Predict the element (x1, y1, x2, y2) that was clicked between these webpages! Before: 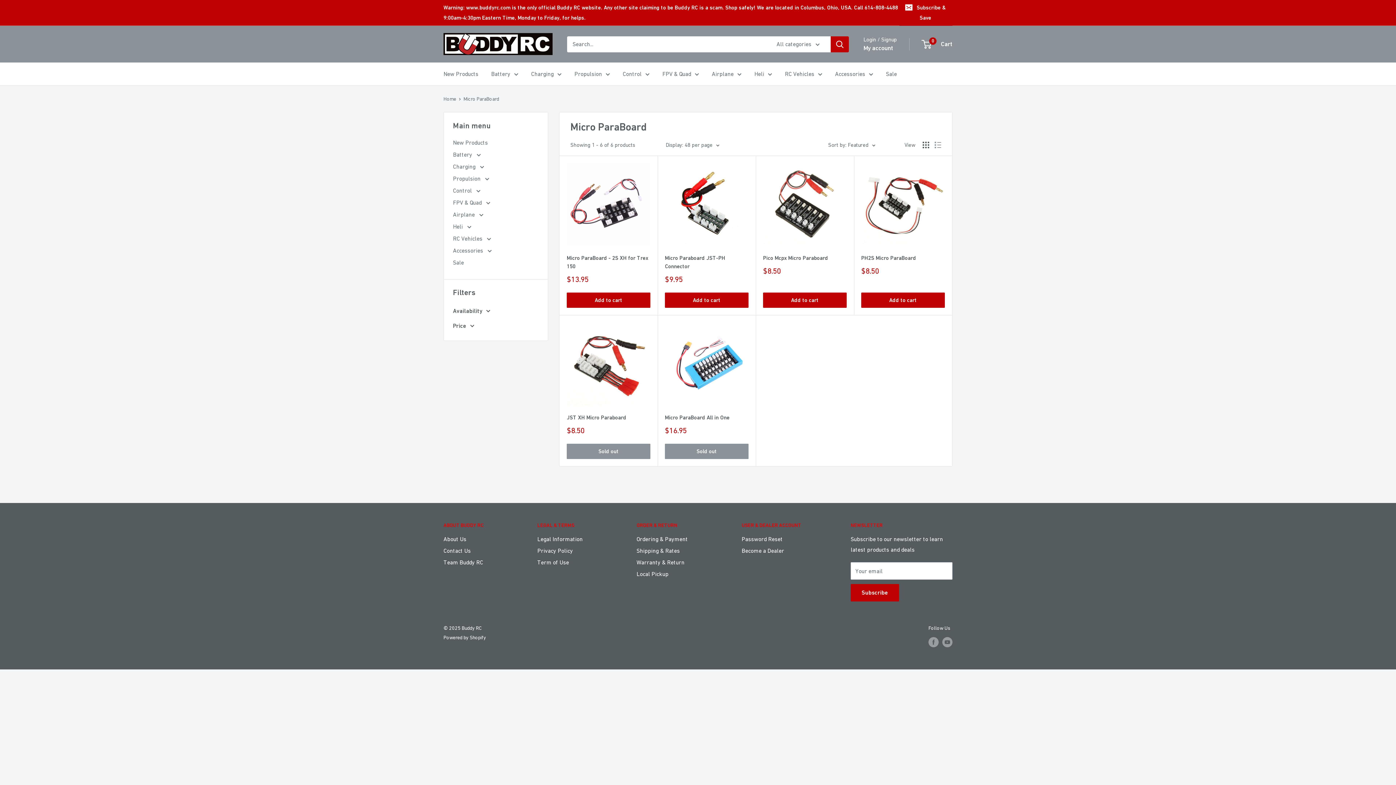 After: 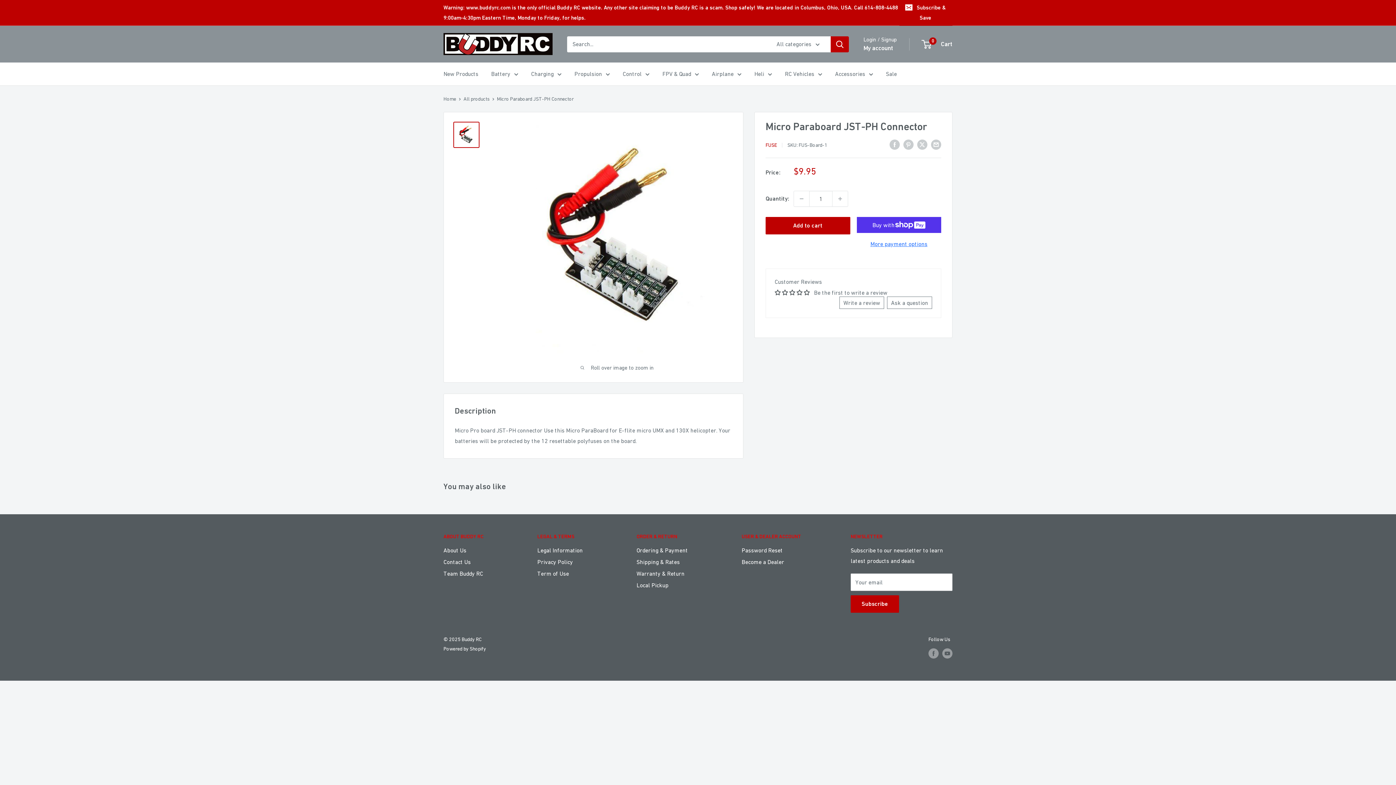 Action: bbox: (665, 162, 748, 246)